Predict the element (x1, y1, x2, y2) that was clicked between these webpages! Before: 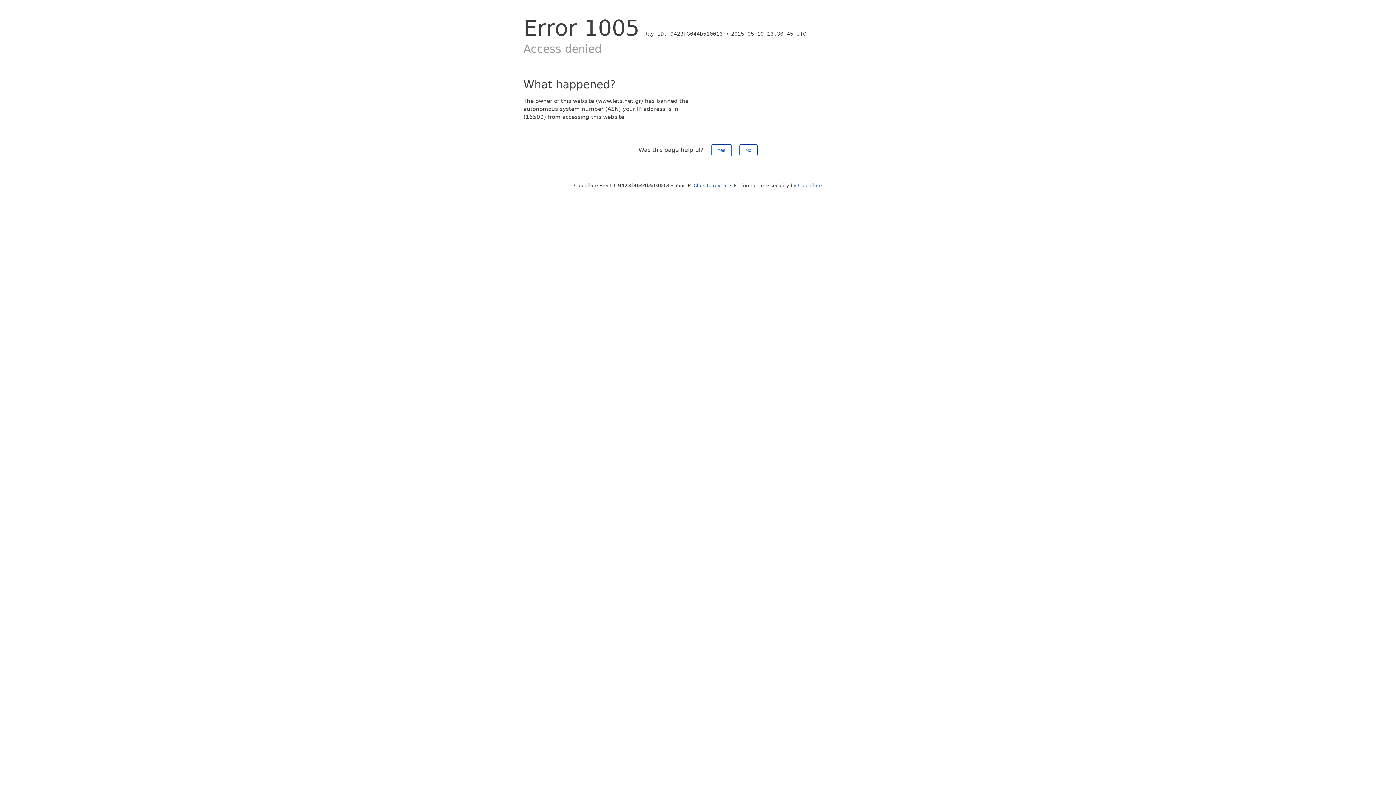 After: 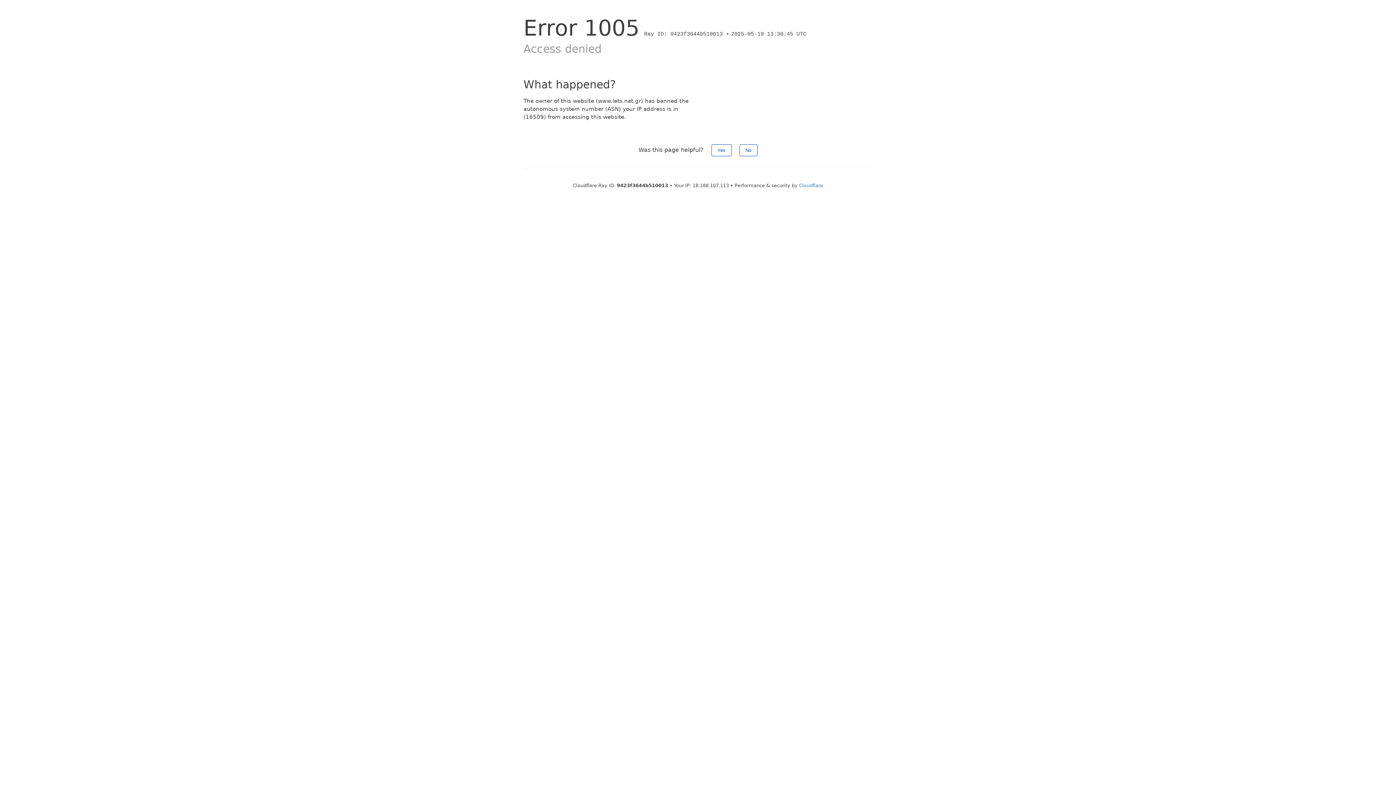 Action: label: Click to reveal bbox: (693, 182, 728, 188)